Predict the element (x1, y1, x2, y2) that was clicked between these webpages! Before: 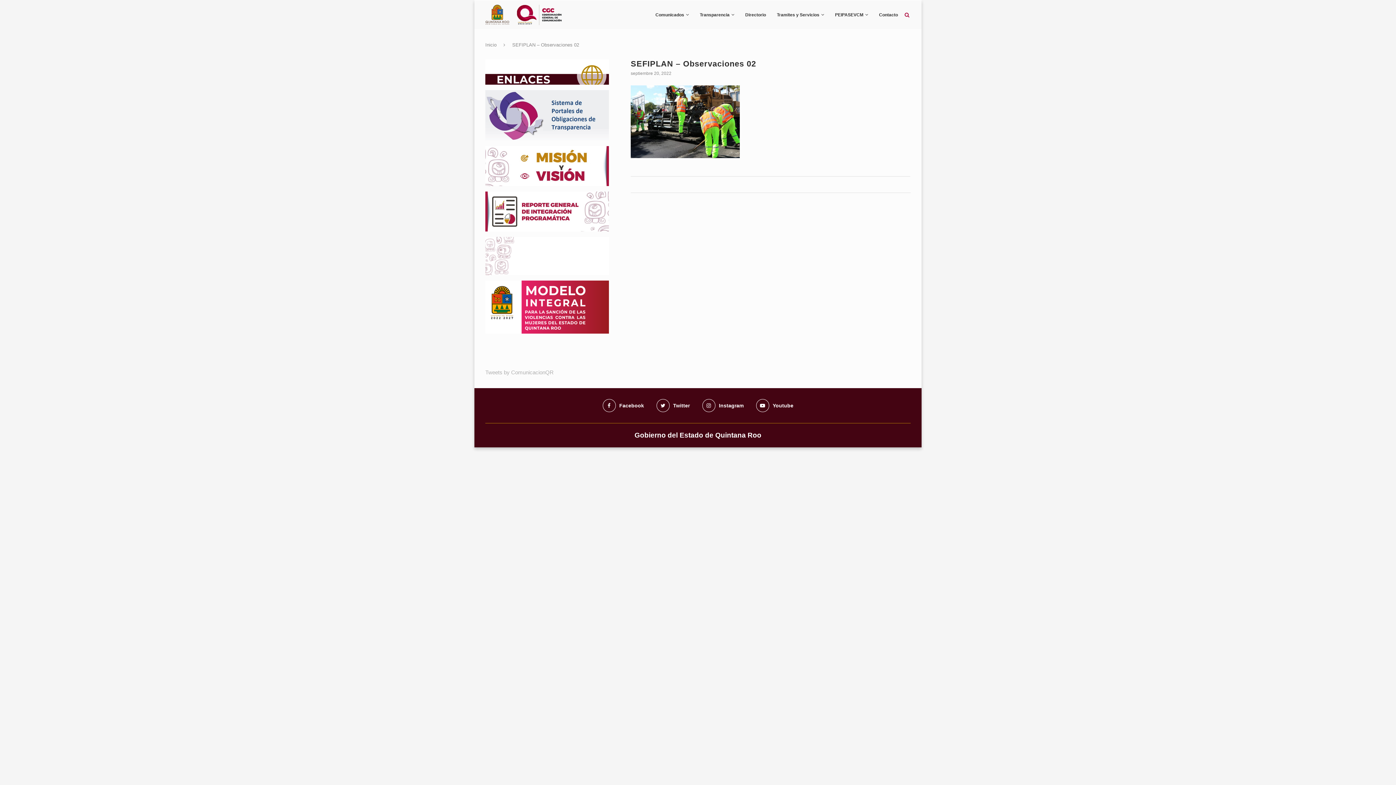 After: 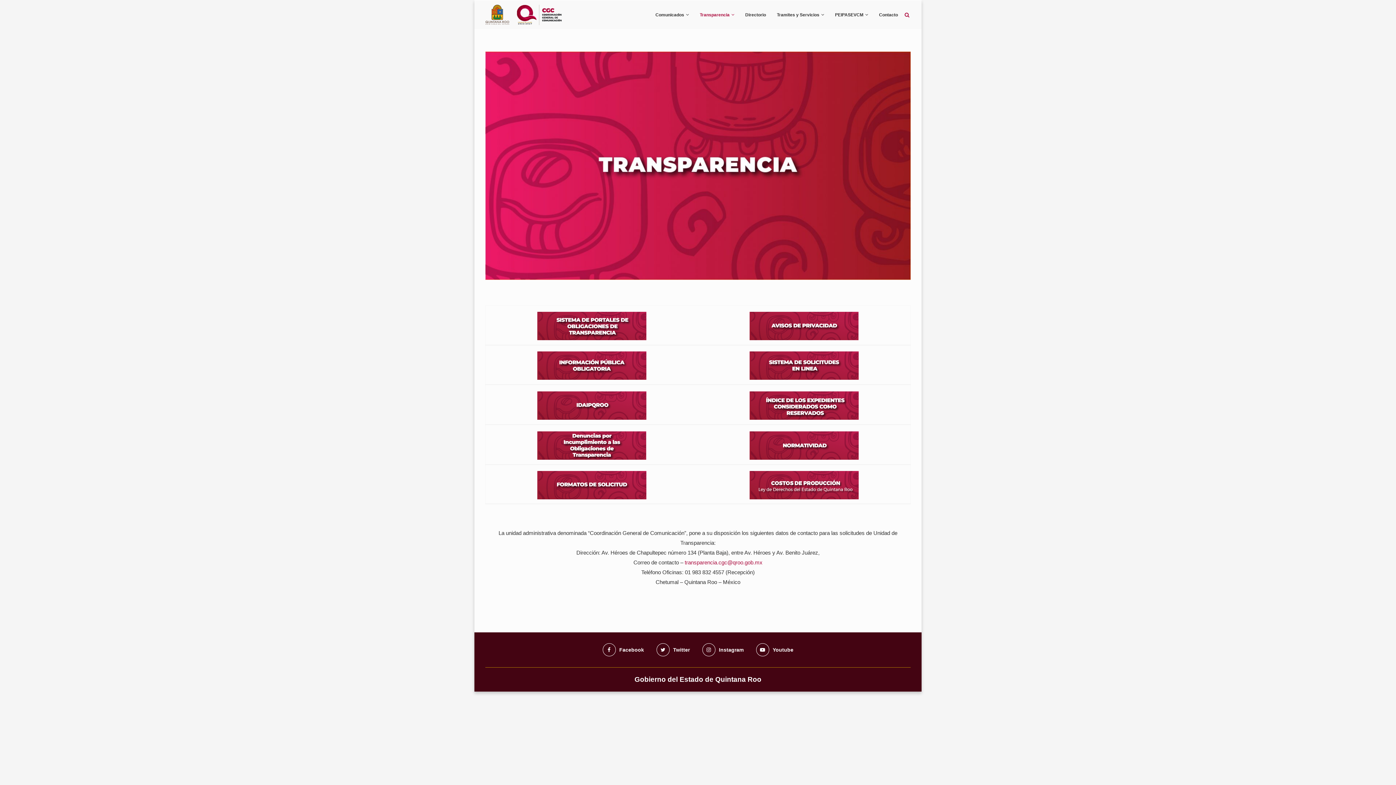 Action: label: Transparencia bbox: (700, 0, 734, 29)